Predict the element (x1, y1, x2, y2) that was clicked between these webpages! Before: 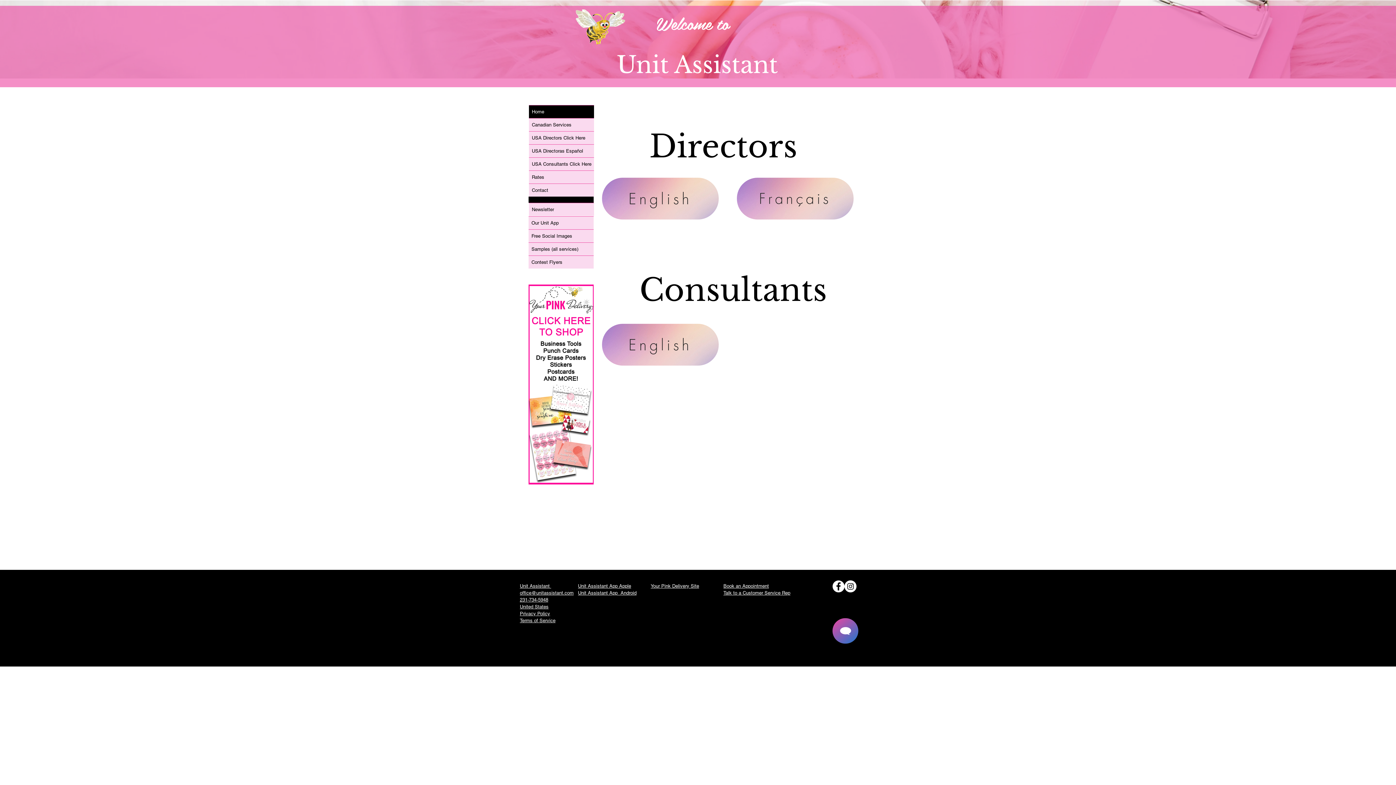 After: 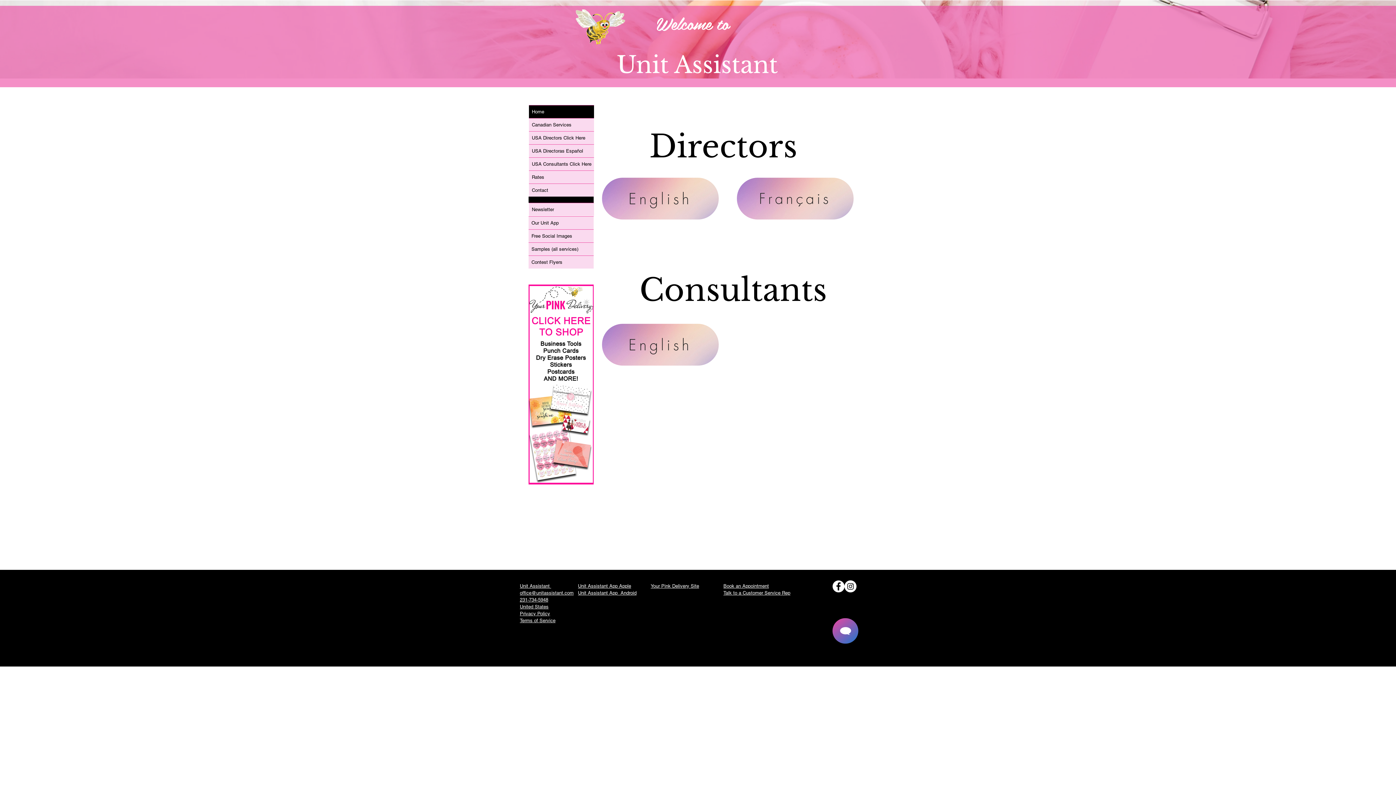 Action: label: 231-734-5948 bbox: (520, 596, 548, 603)